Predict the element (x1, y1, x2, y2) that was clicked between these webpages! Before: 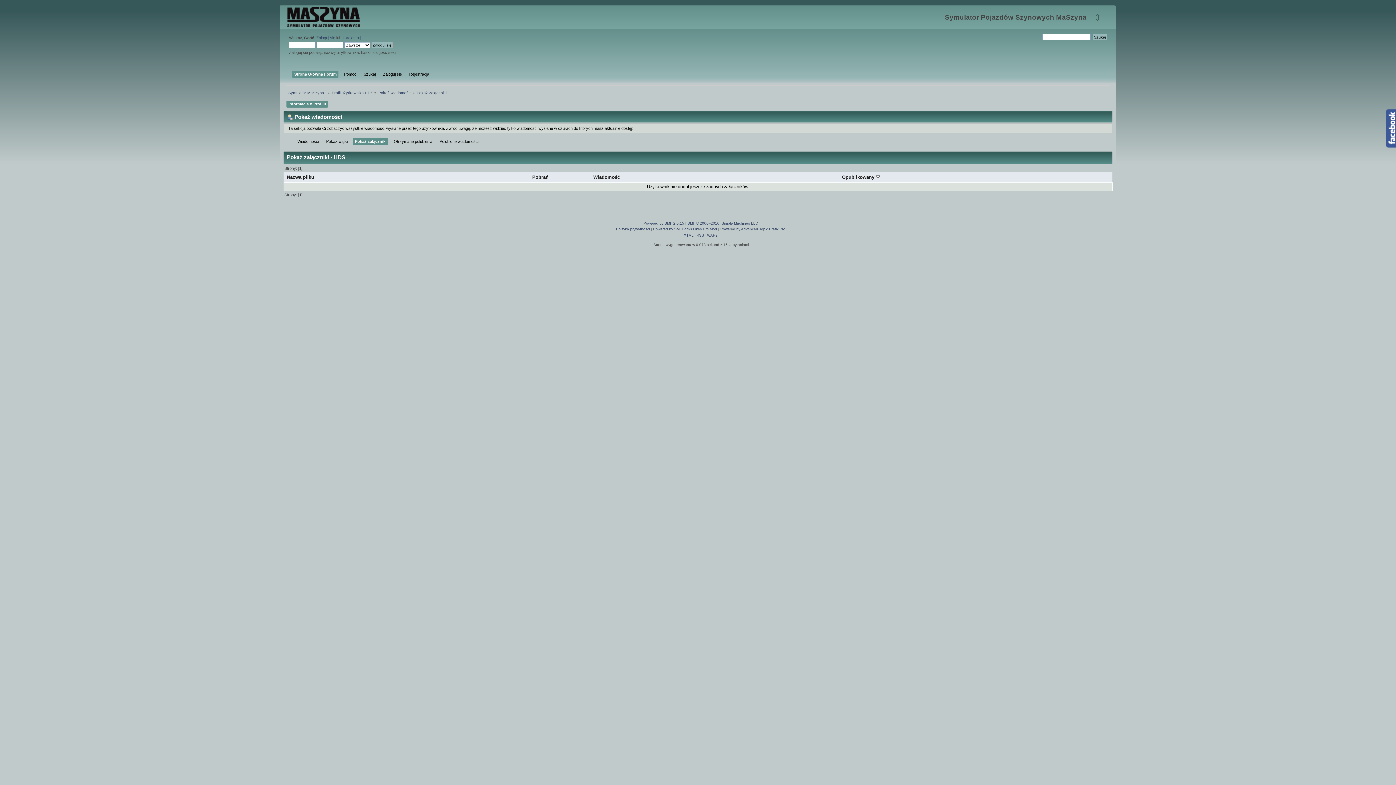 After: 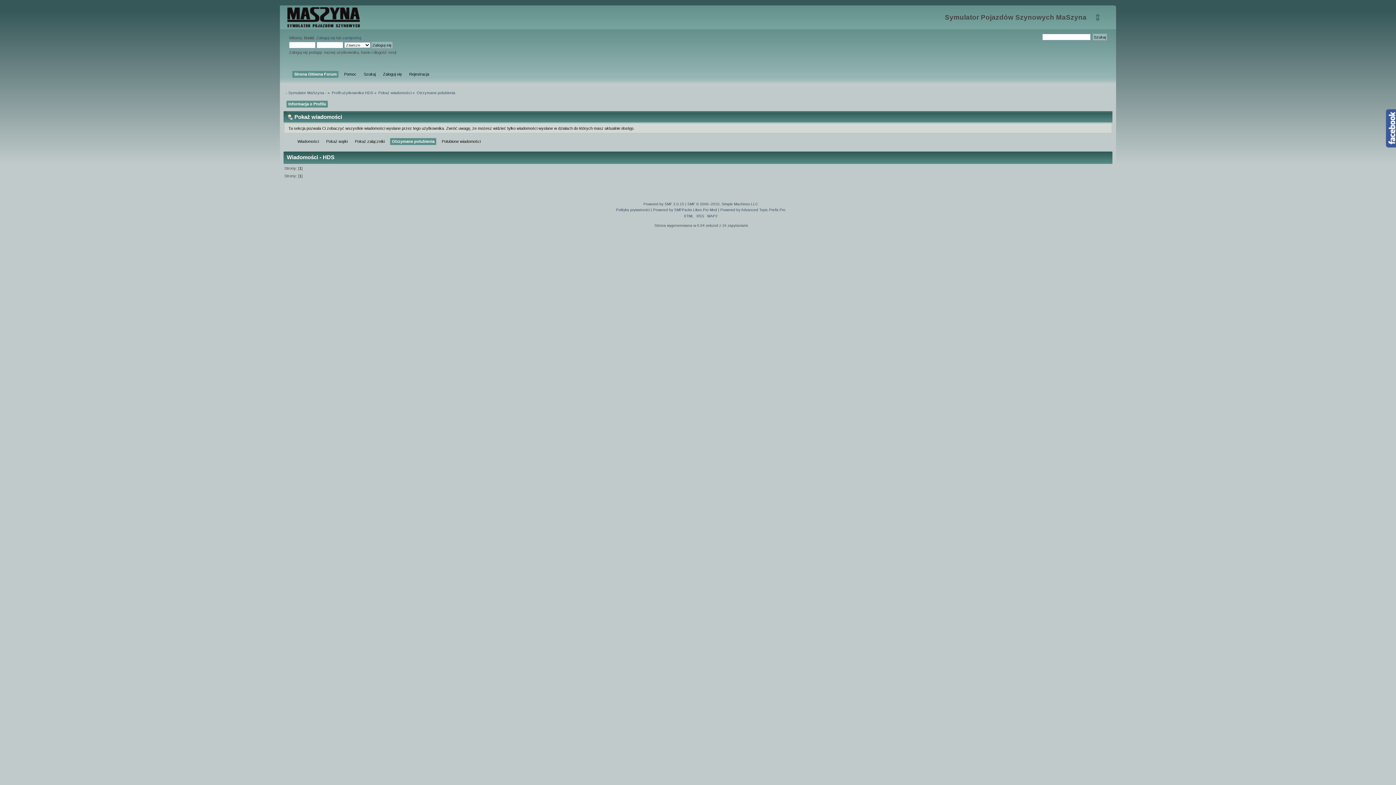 Action: bbox: (392, 138, 434, 145) label: Otrzymane polubienia